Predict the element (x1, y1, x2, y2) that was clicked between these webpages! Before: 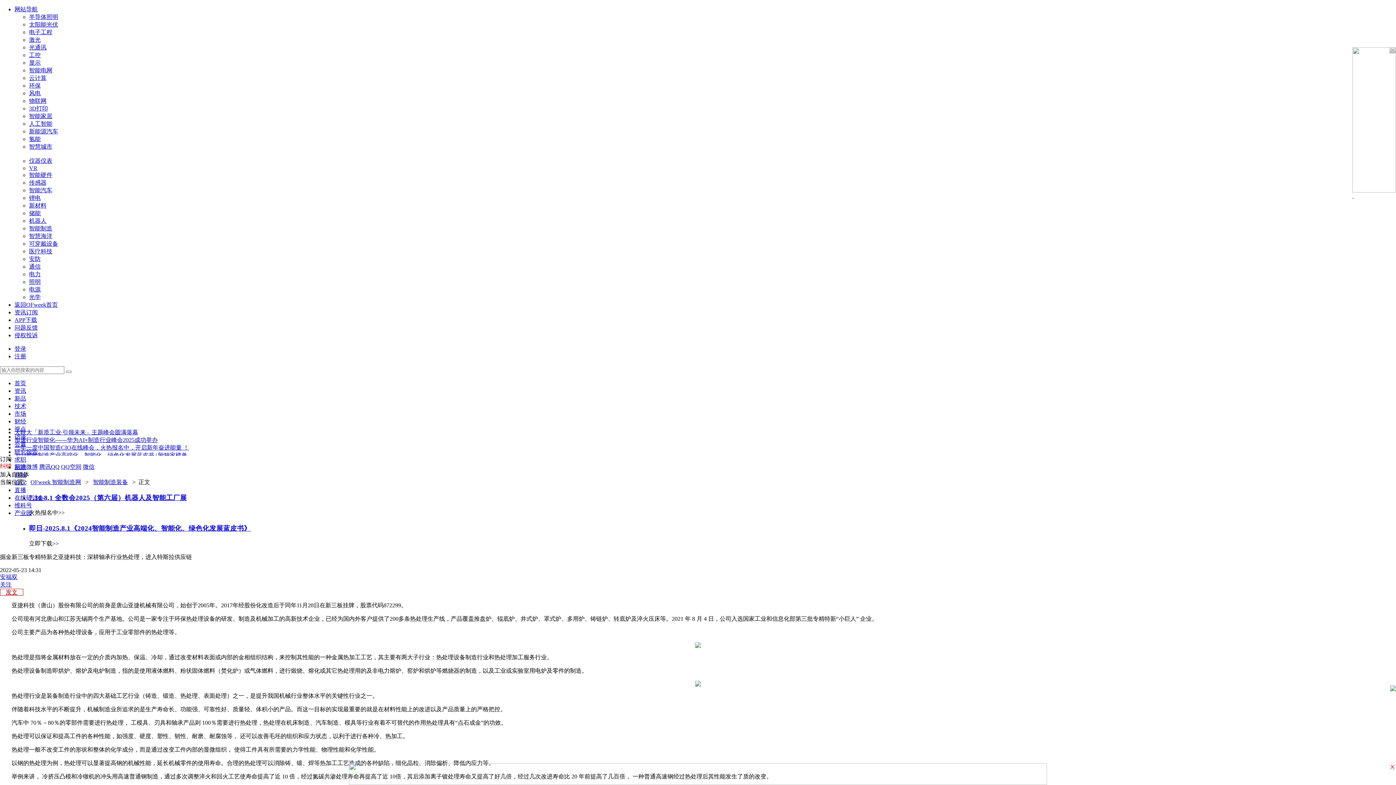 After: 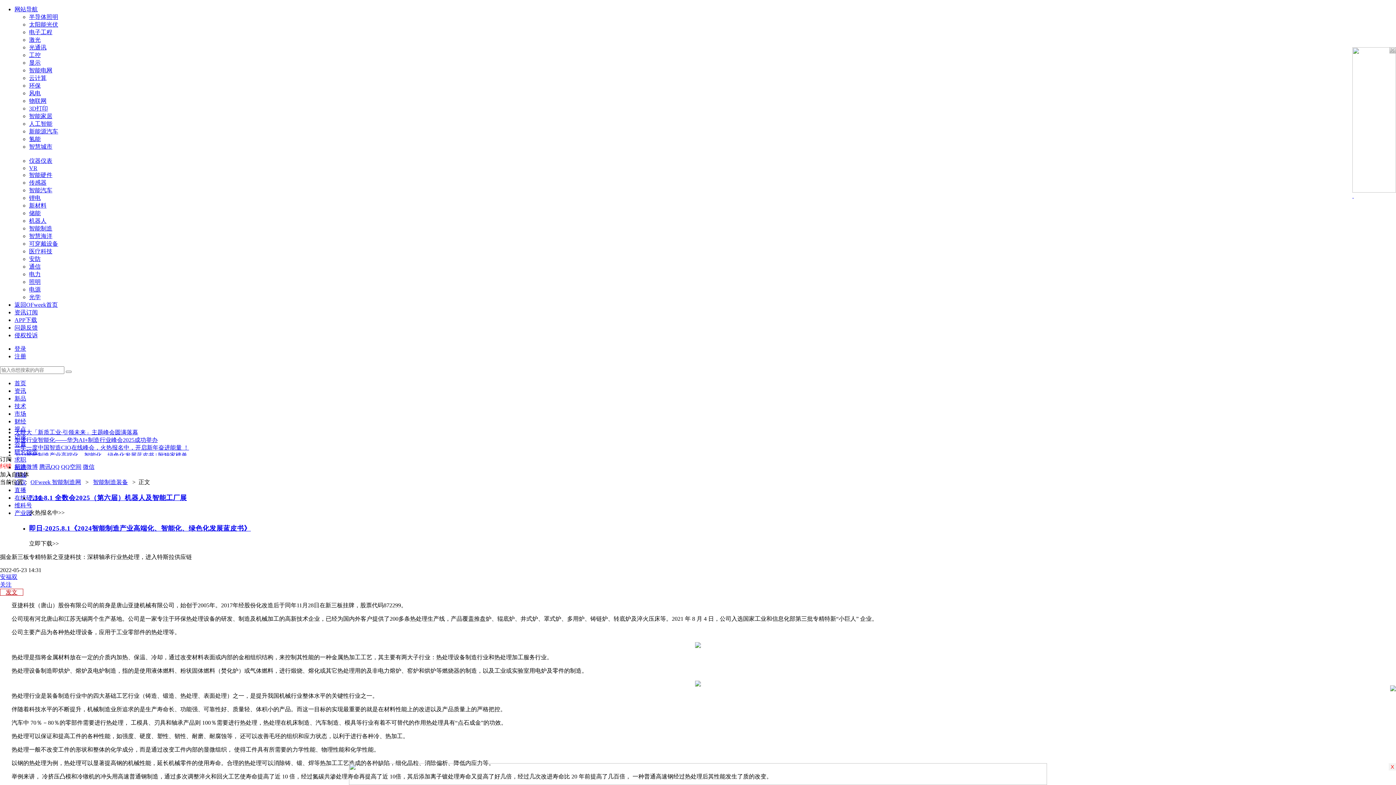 Action: bbox: (82, 464, 94, 470) label: 微信